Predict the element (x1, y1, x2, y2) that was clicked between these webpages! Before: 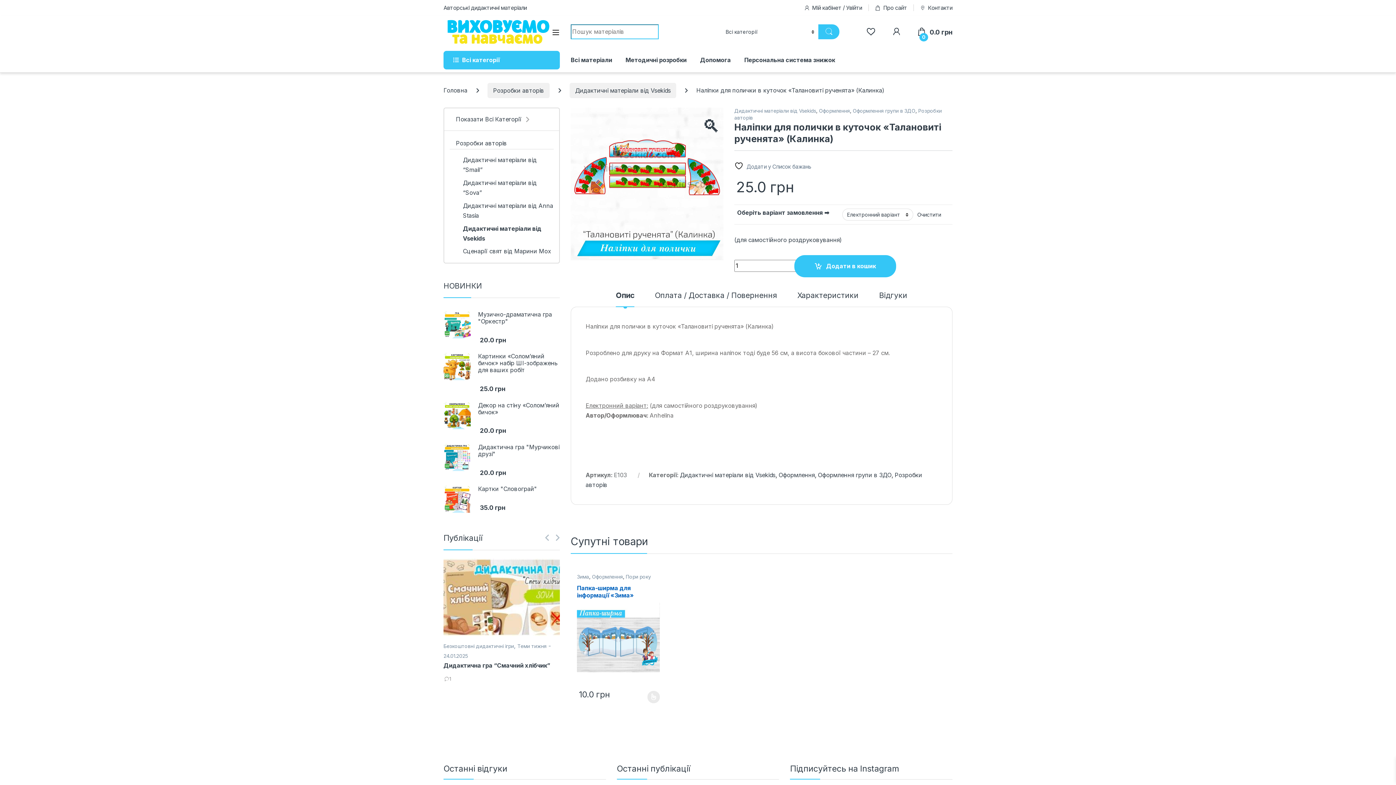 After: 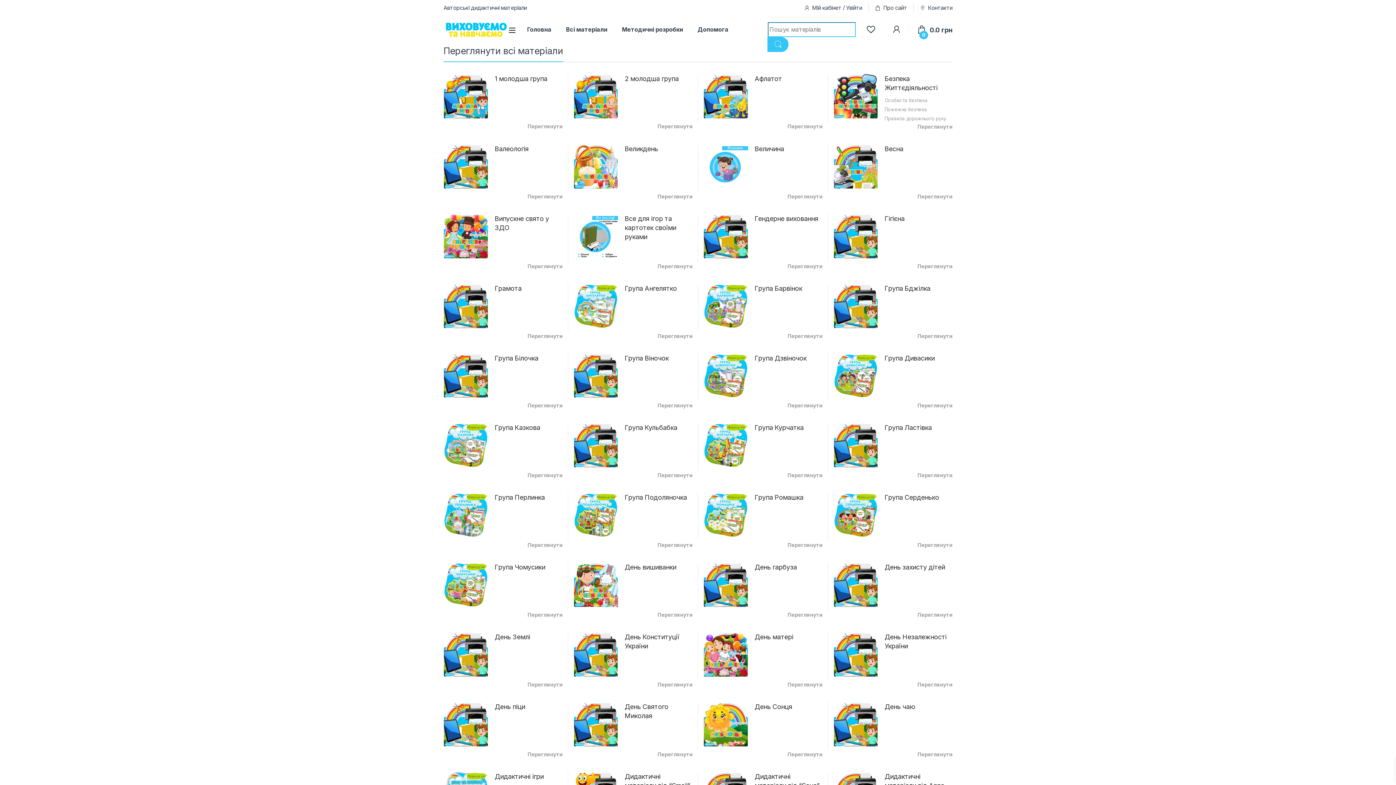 Action: bbox: (570, 50, 612, 69) label: Всі матеріали